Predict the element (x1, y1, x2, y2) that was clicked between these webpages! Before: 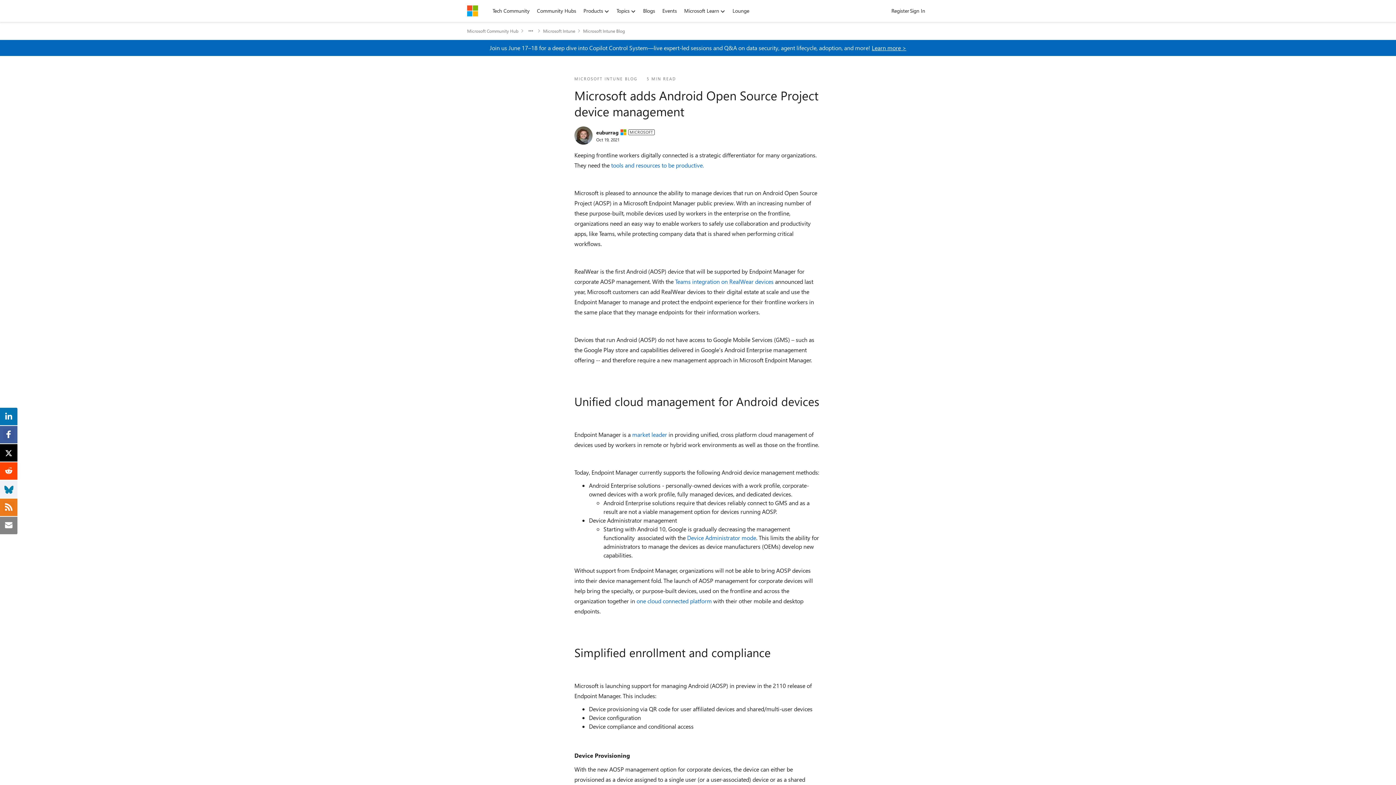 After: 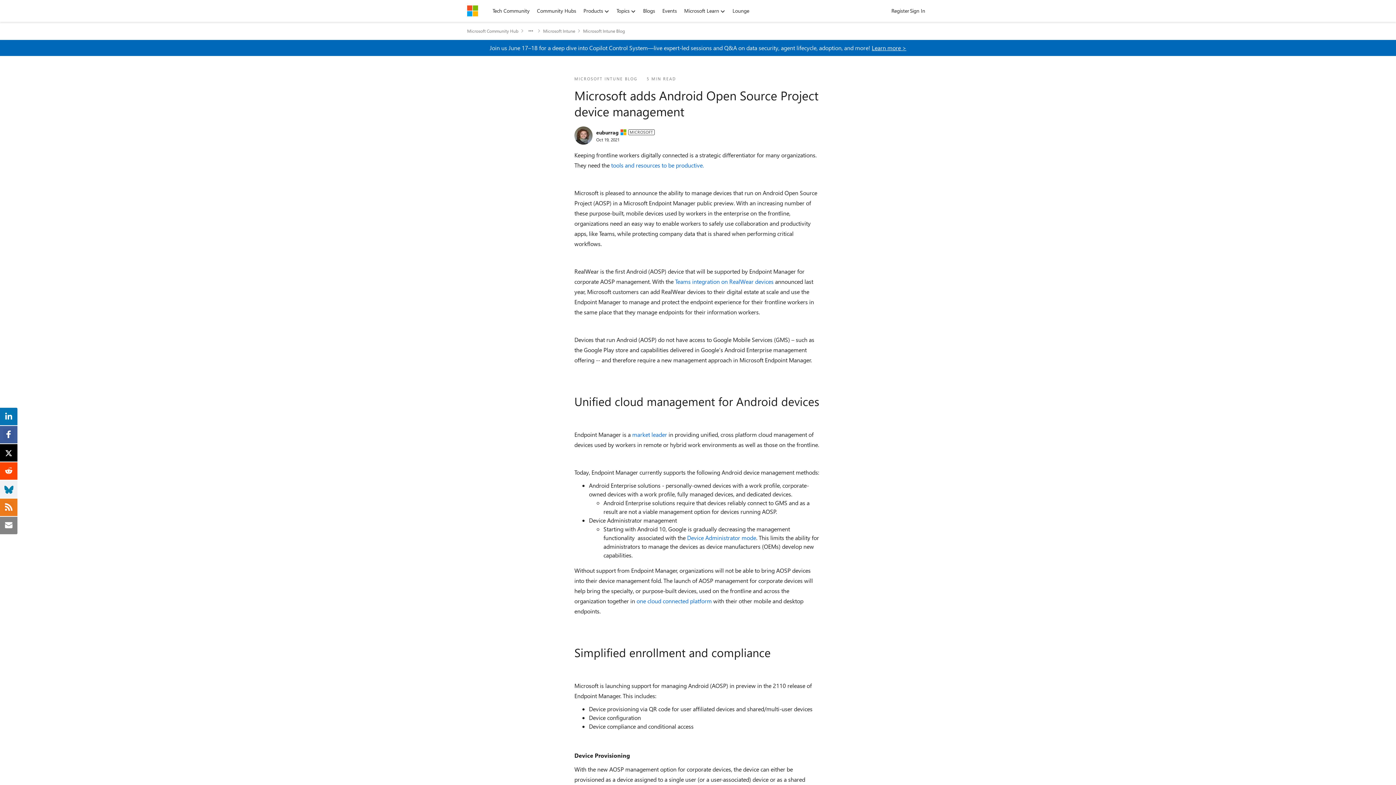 Action: label: Device Administrator mode bbox: (687, 534, 756, 541)